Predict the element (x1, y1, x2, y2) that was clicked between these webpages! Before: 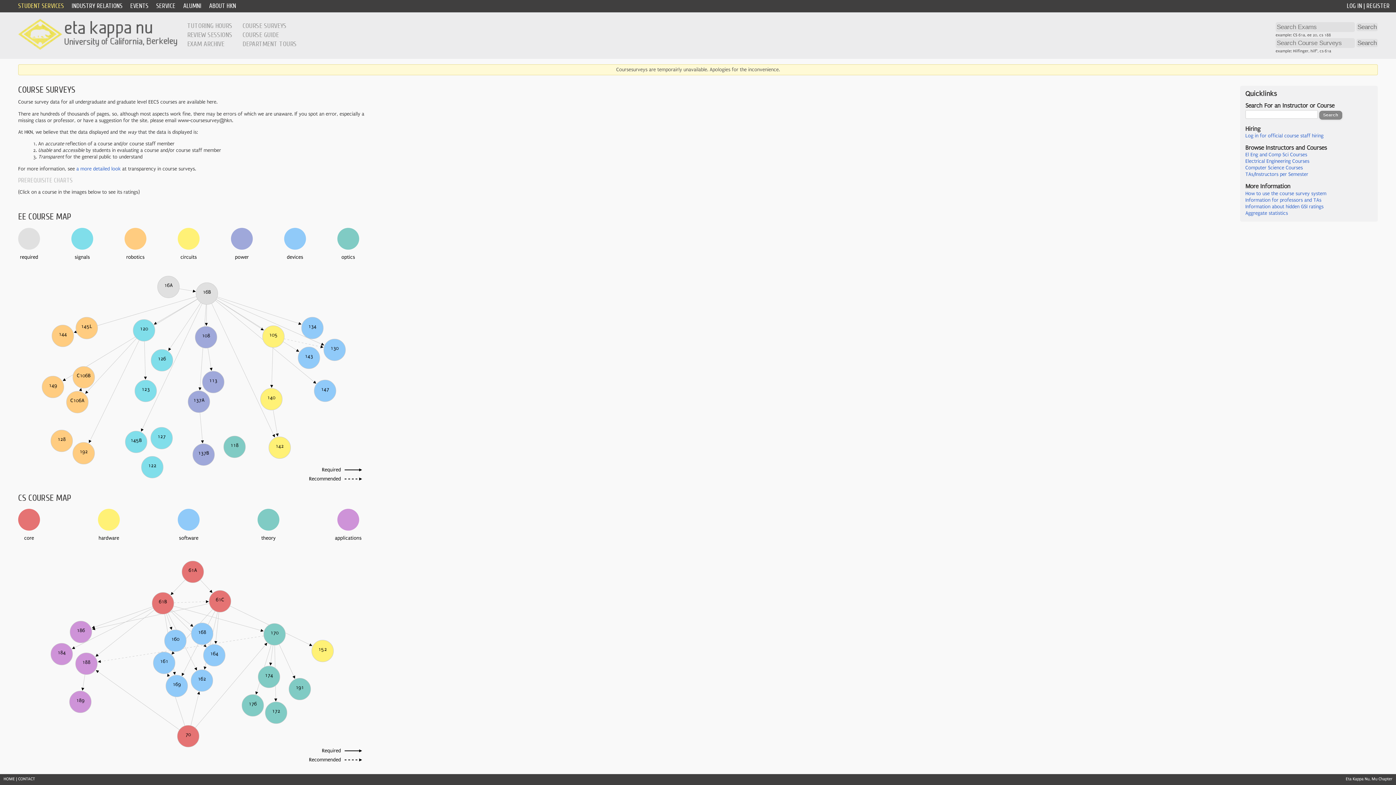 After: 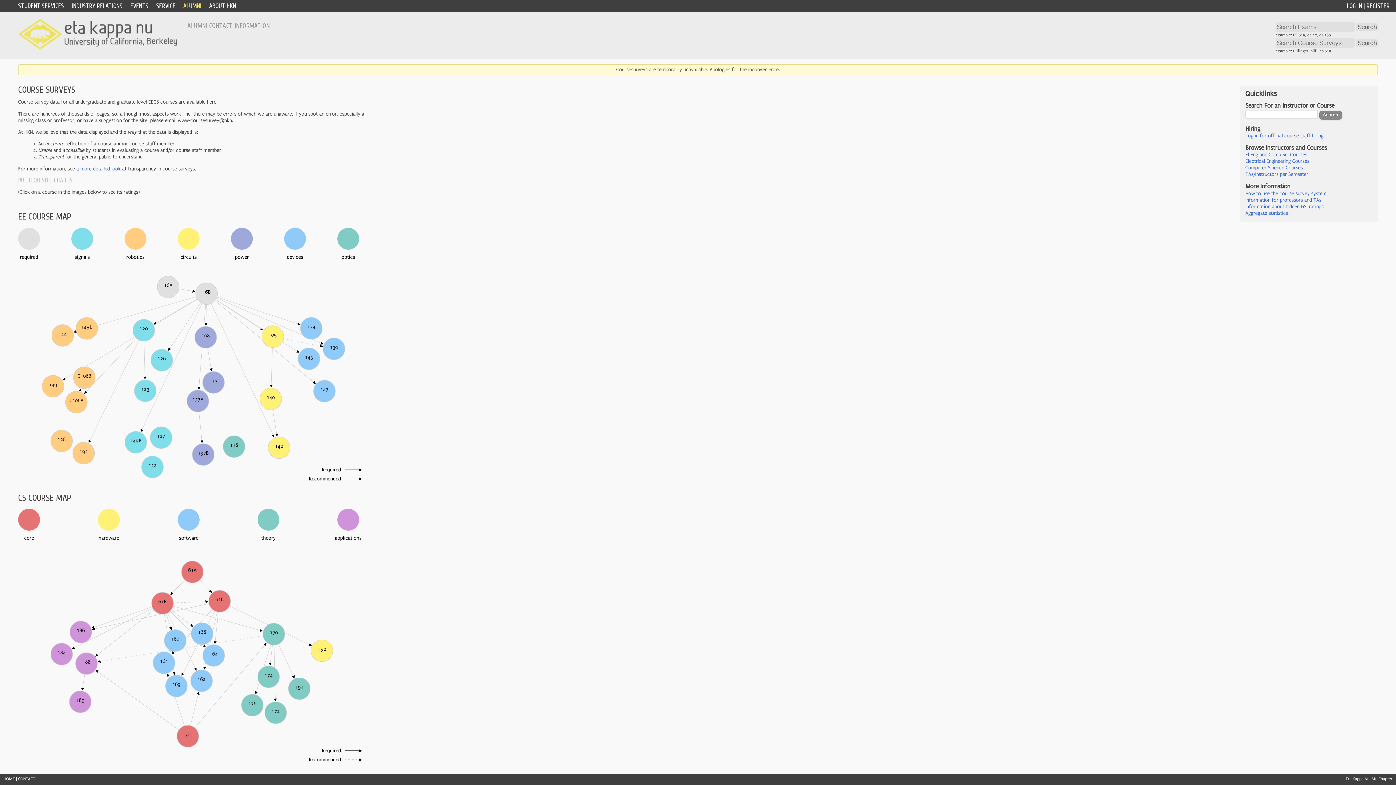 Action: label: ALUMNI bbox: (183, 2, 201, 9)